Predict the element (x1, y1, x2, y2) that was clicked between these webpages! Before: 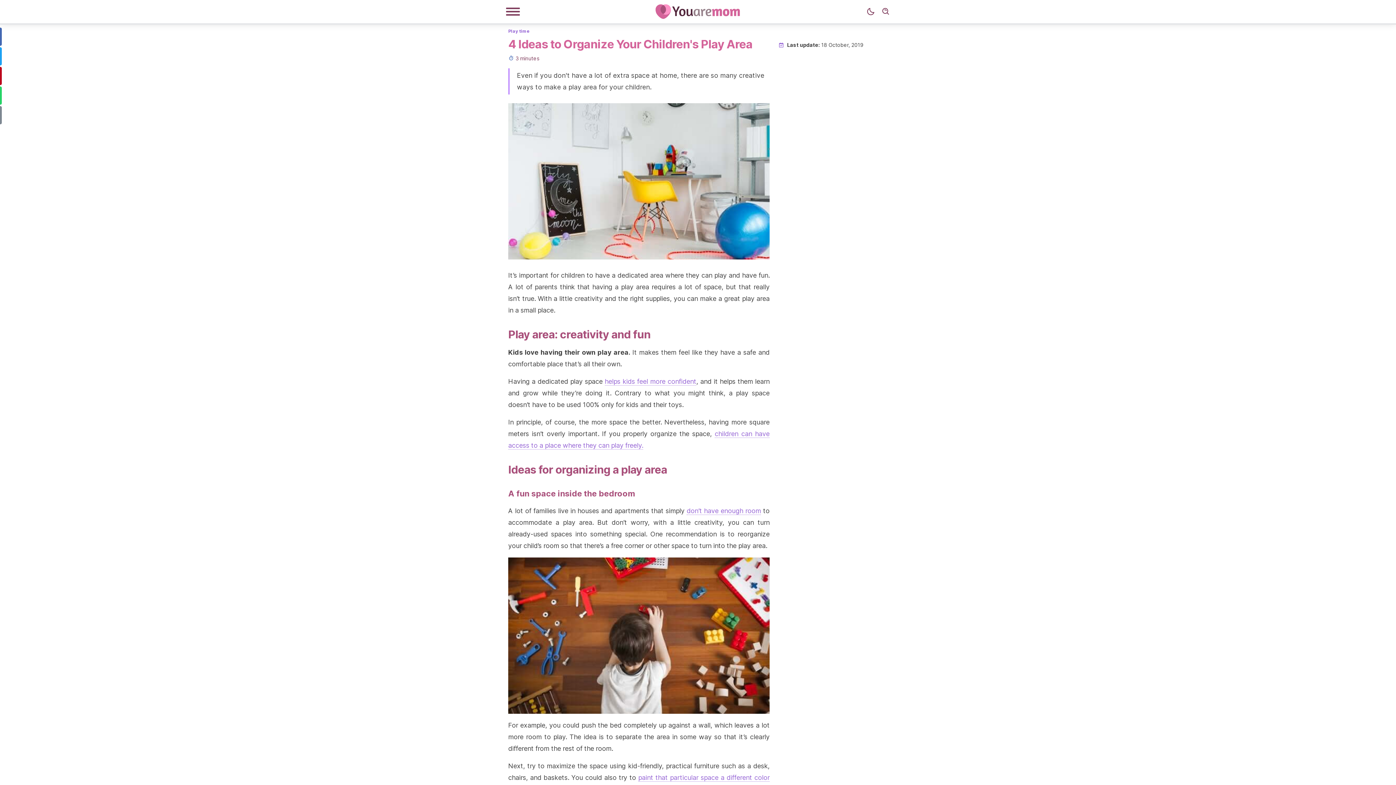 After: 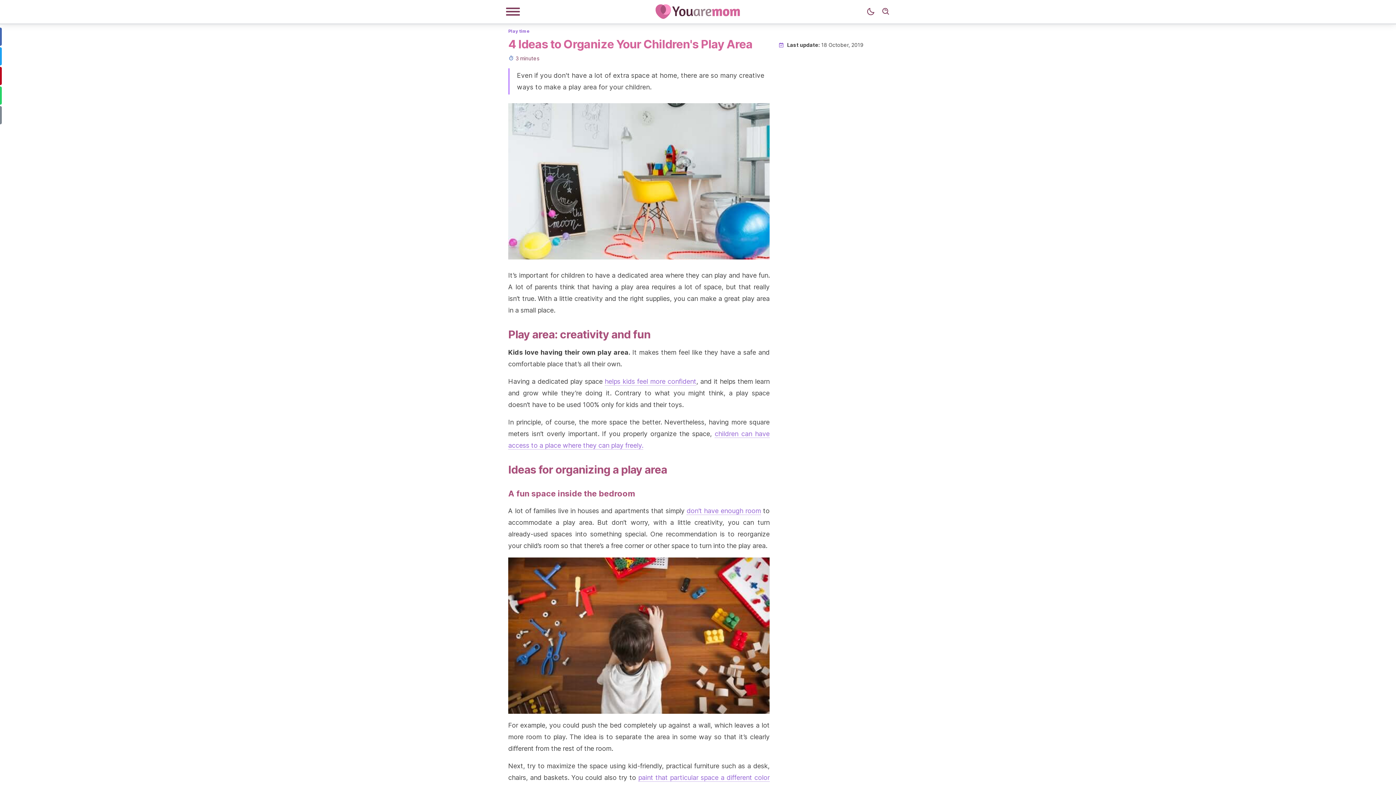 Action: label: don’t have enough room bbox: (686, 507, 761, 515)